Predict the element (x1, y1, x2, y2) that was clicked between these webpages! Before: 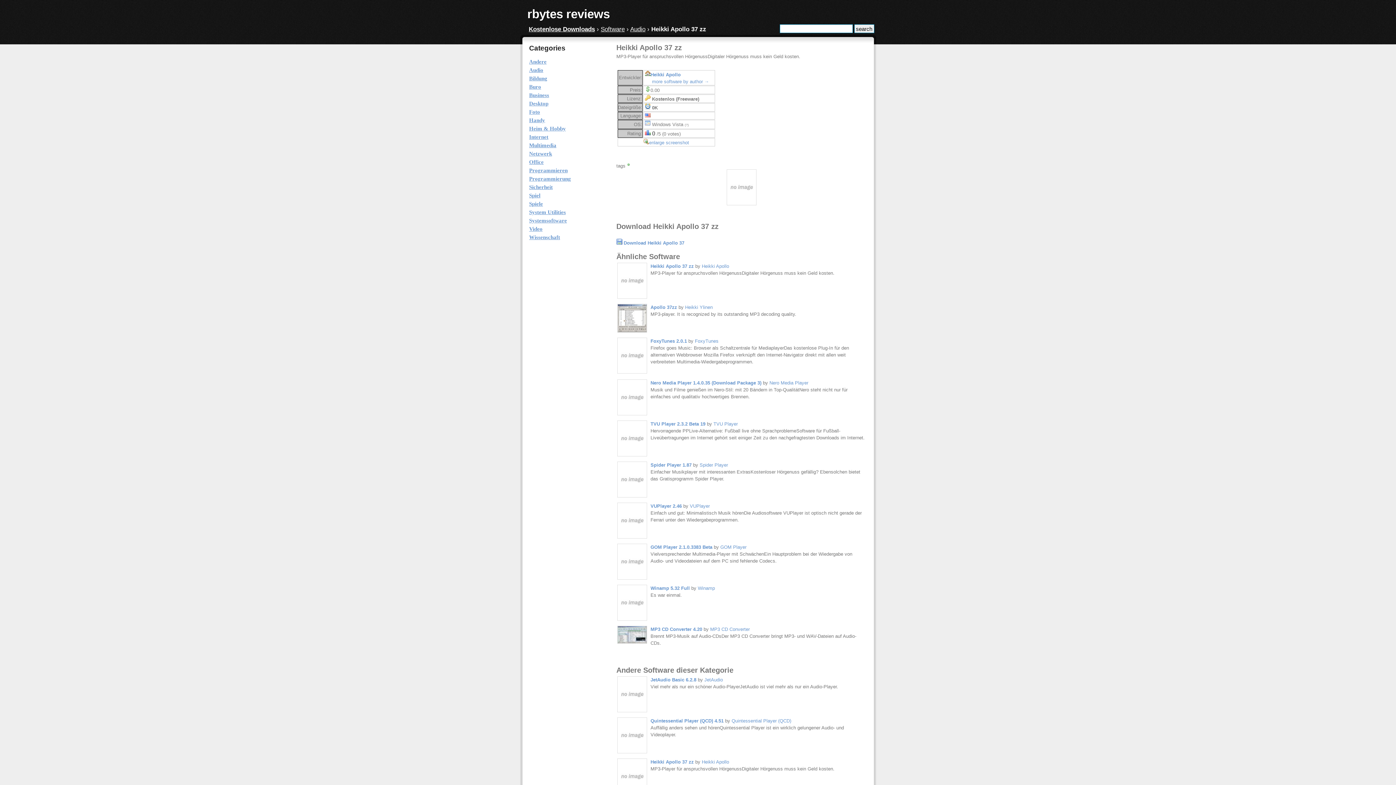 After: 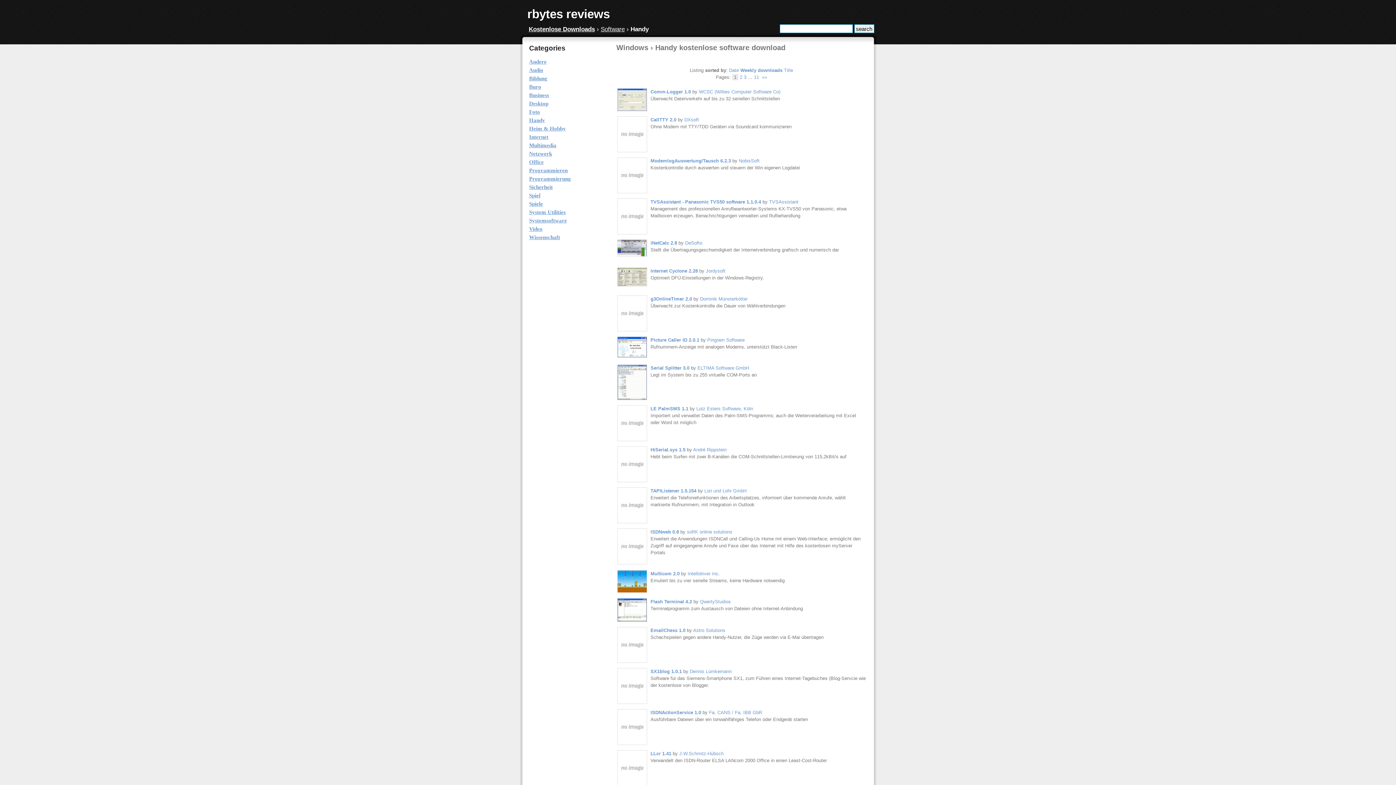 Action: bbox: (529, 116, 602, 124) label: Handy